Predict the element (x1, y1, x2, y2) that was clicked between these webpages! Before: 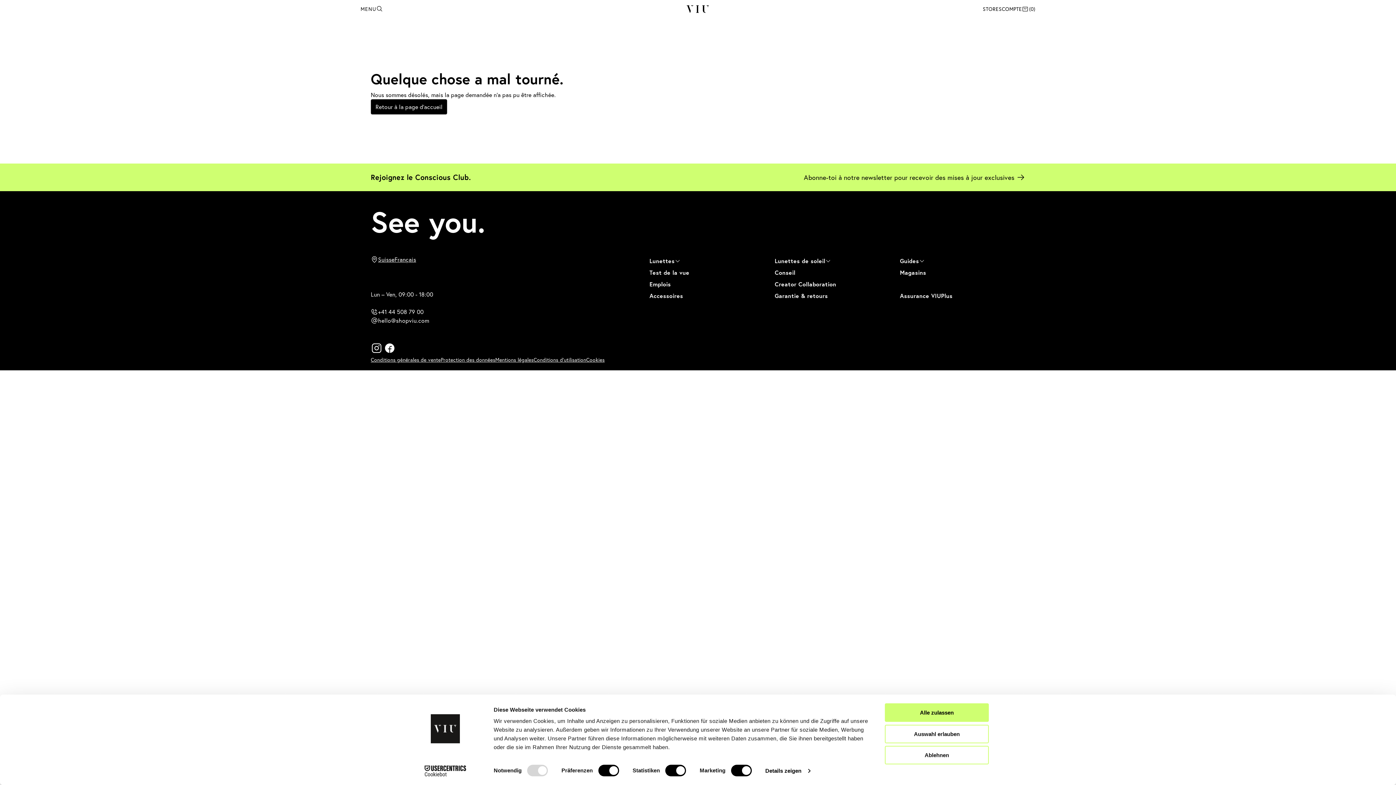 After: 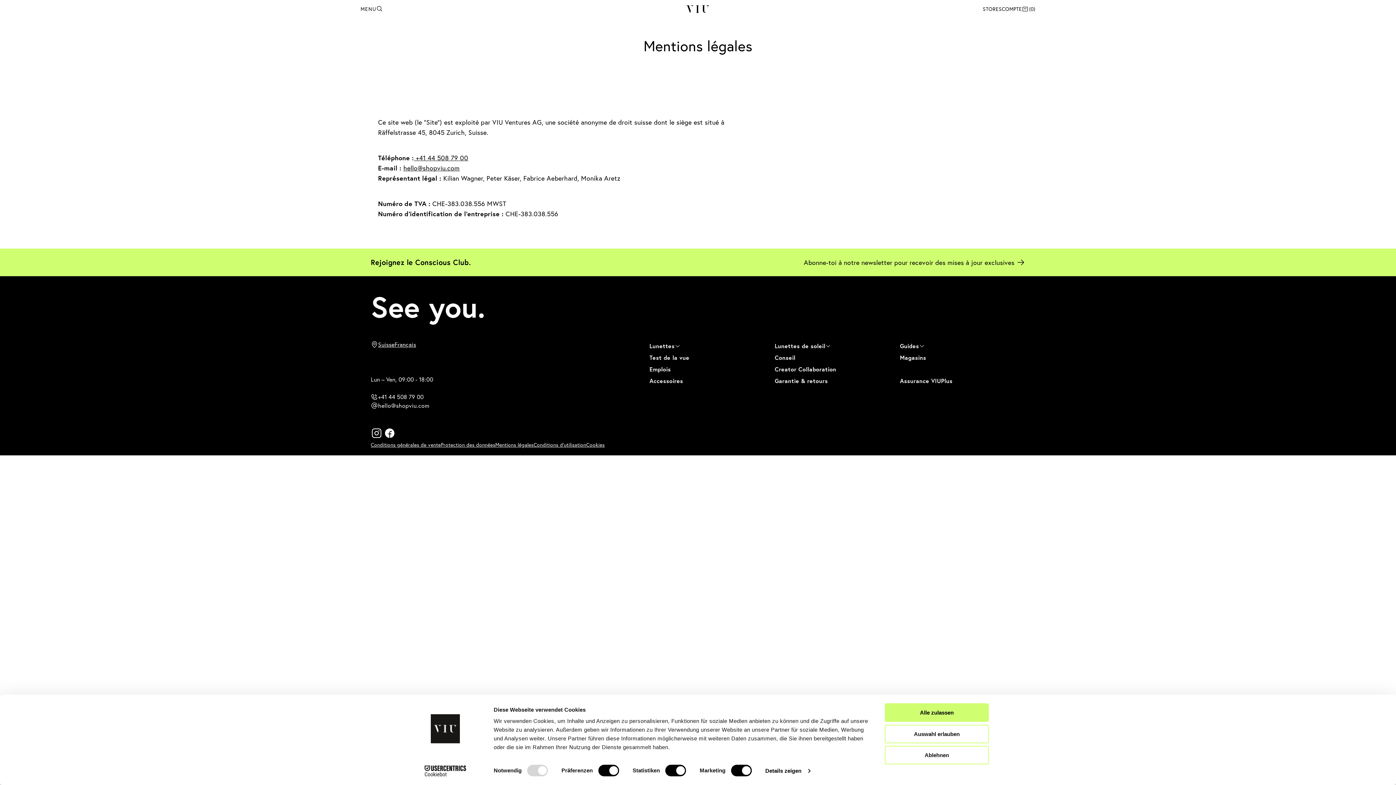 Action: bbox: (495, 356, 533, 363) label: Mentions légales